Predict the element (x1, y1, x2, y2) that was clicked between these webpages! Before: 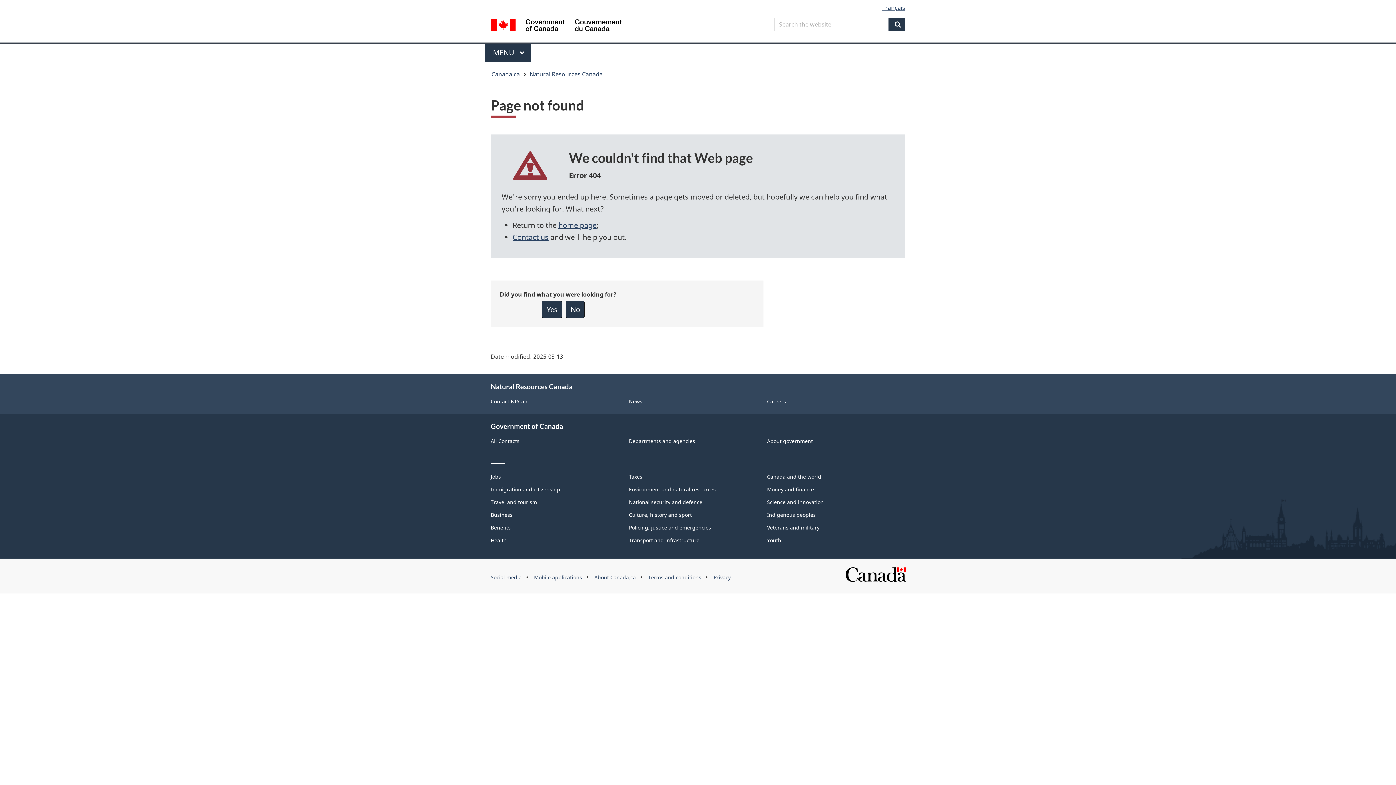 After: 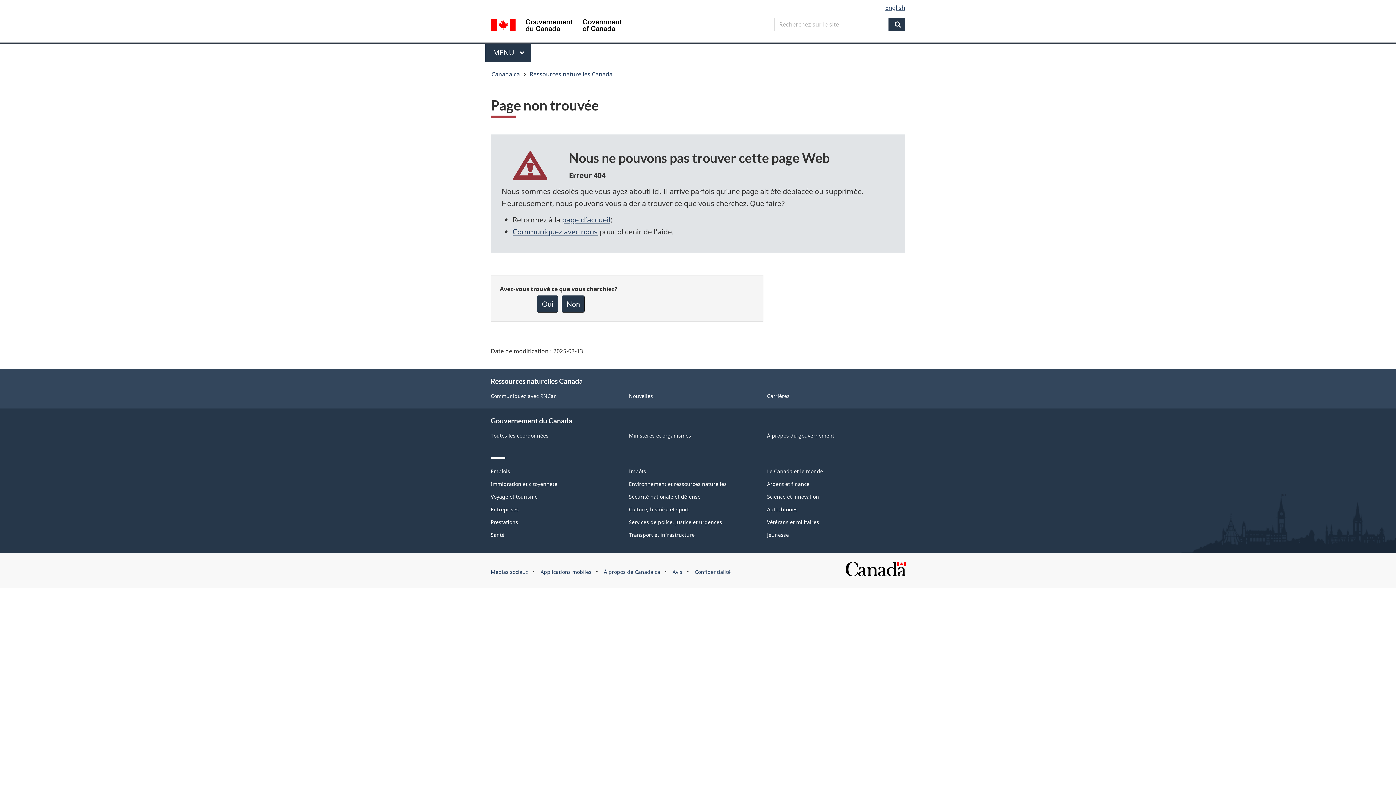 Action: label: Français bbox: (882, 3, 905, 11)